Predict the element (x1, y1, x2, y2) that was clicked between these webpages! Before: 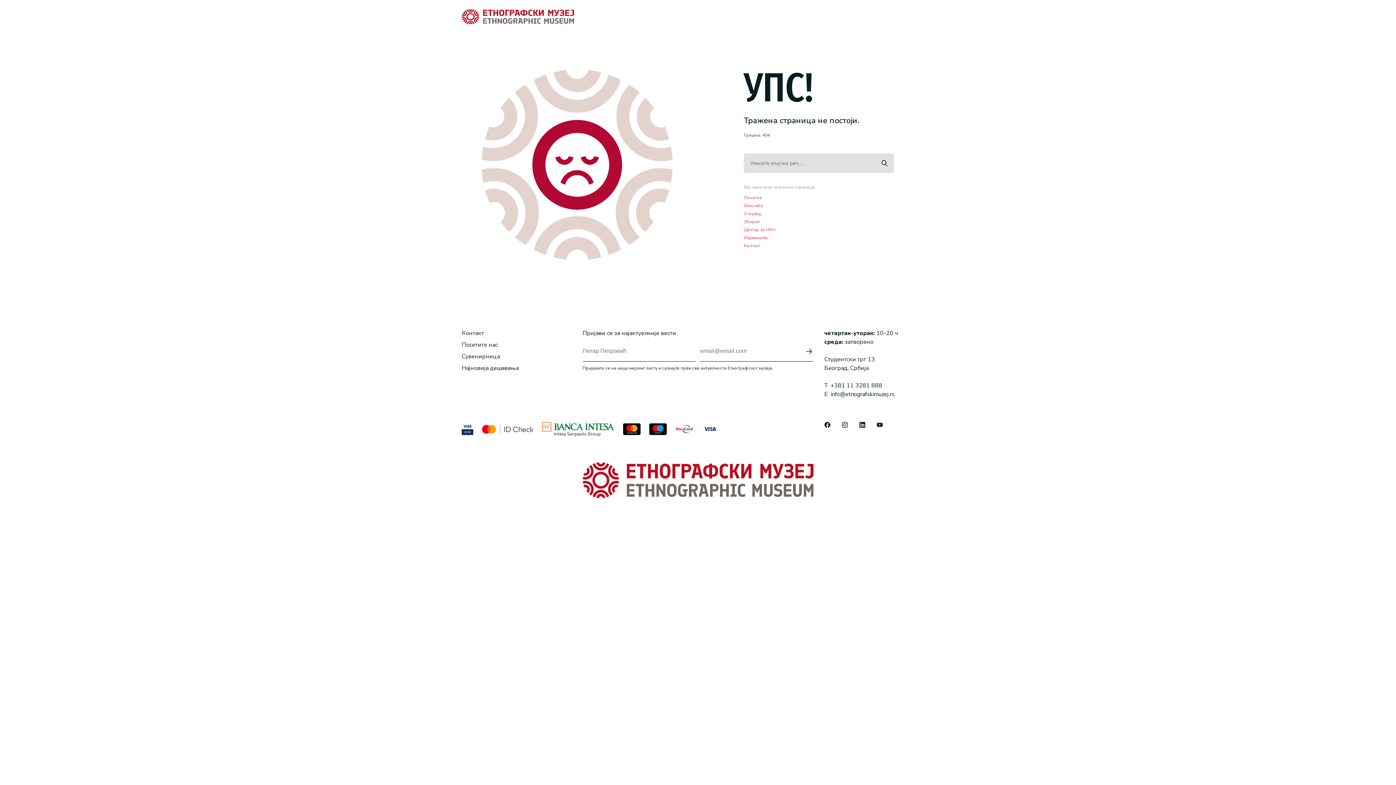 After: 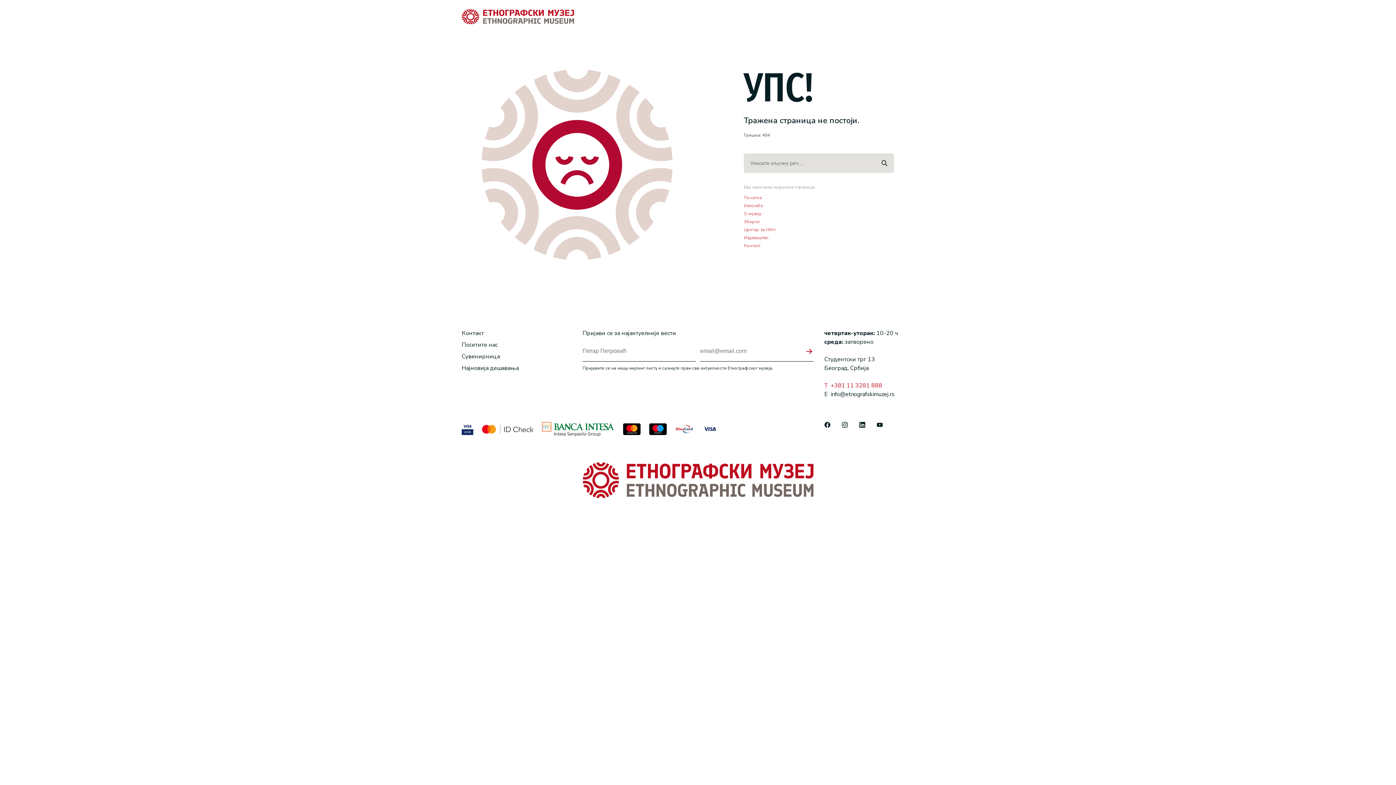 Action: label: T+381 11 3281 888 bbox: (824, 381, 882, 389)